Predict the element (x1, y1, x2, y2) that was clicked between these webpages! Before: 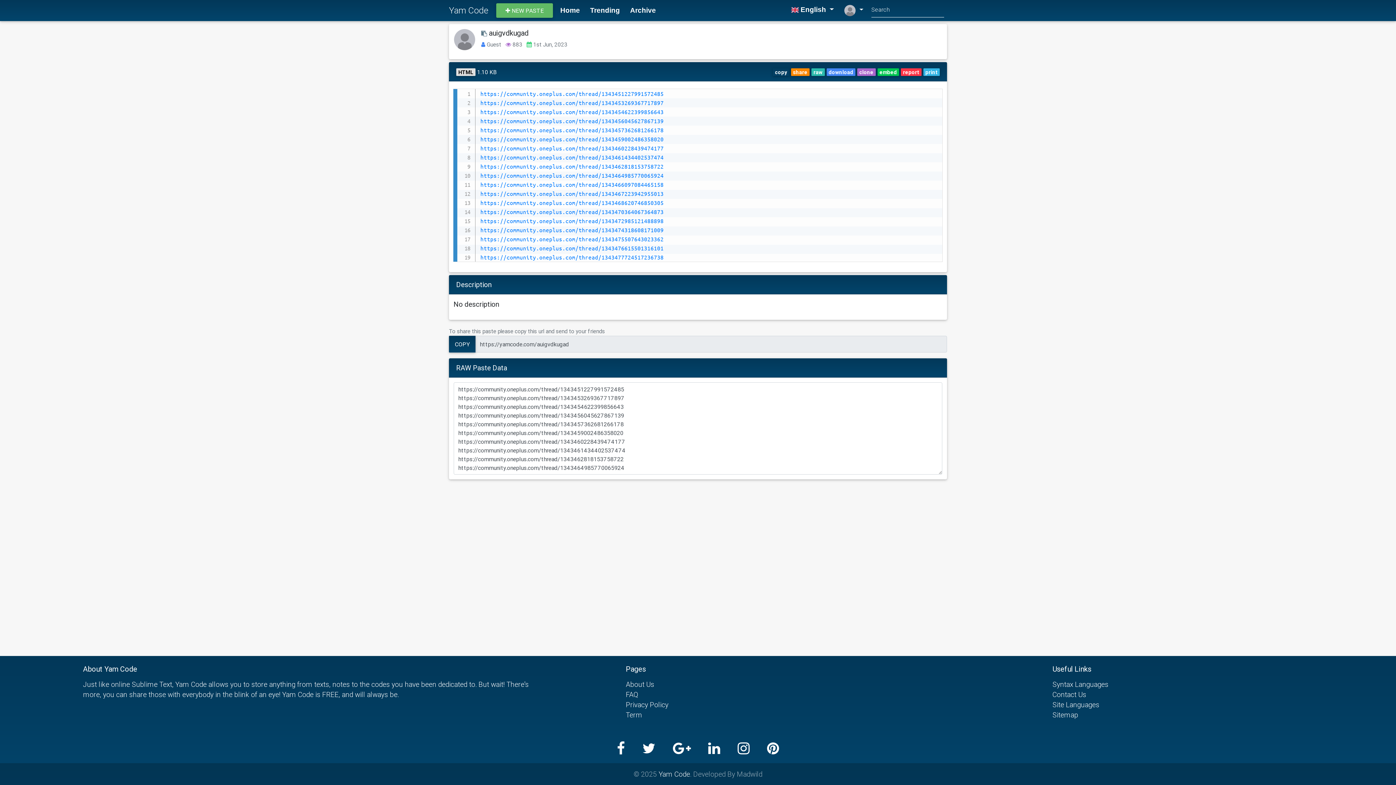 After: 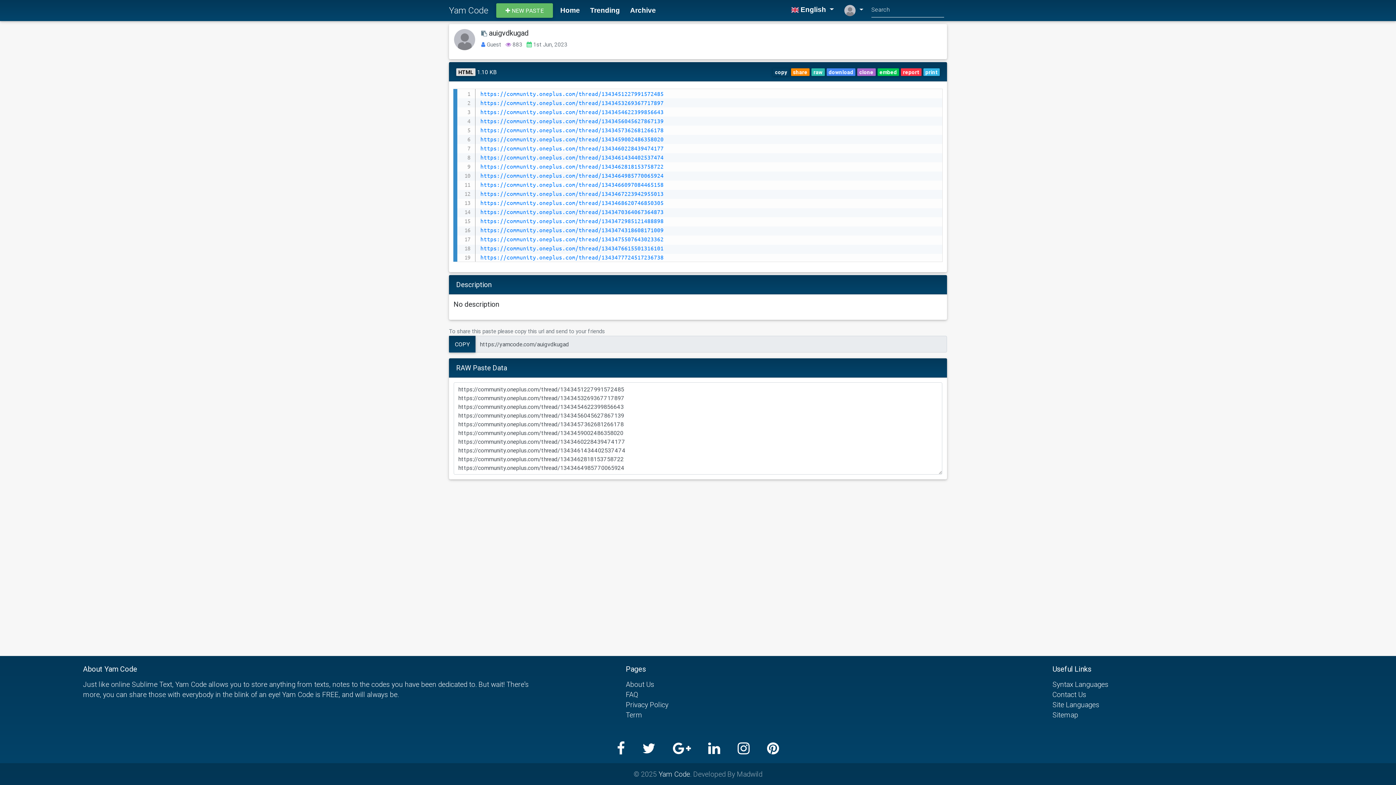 Action: bbox: (673, 743, 708, 754)